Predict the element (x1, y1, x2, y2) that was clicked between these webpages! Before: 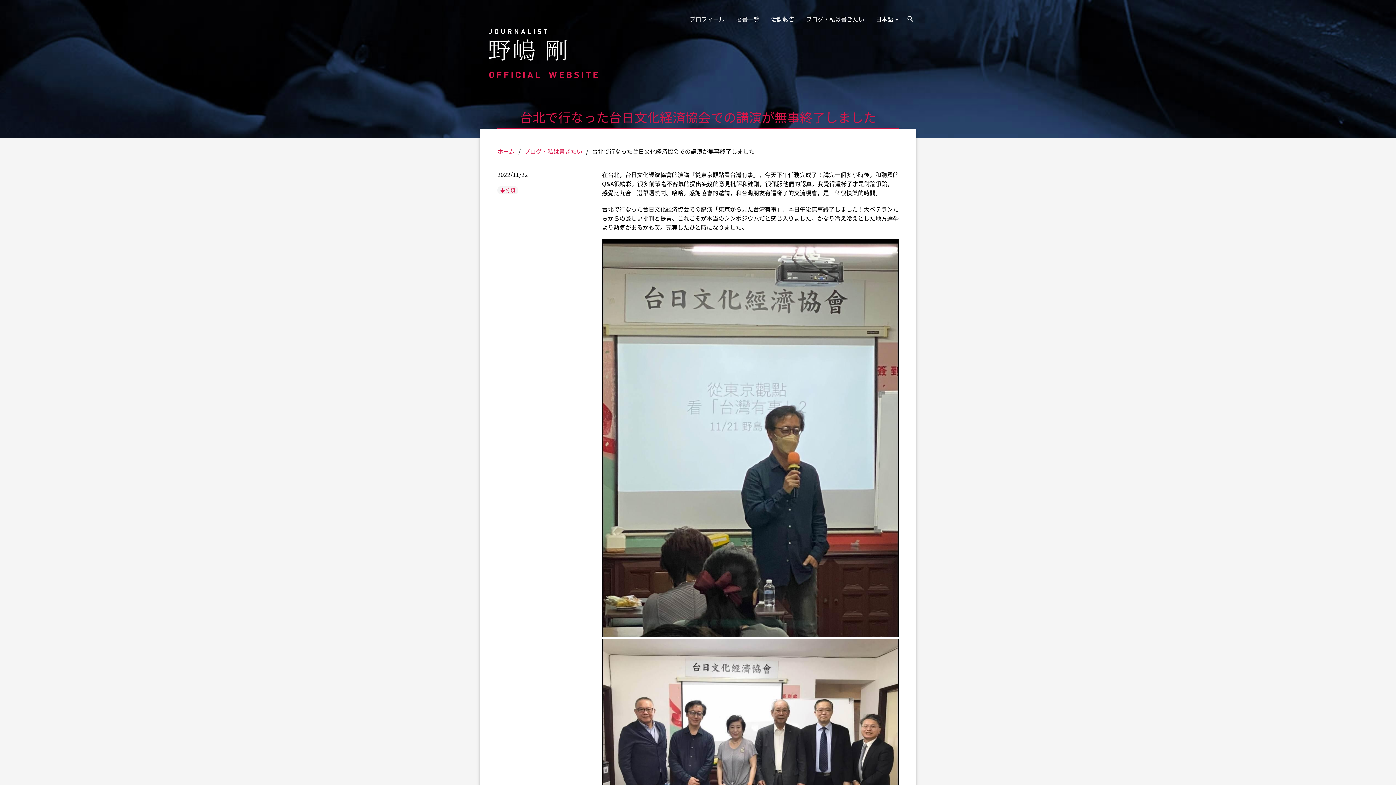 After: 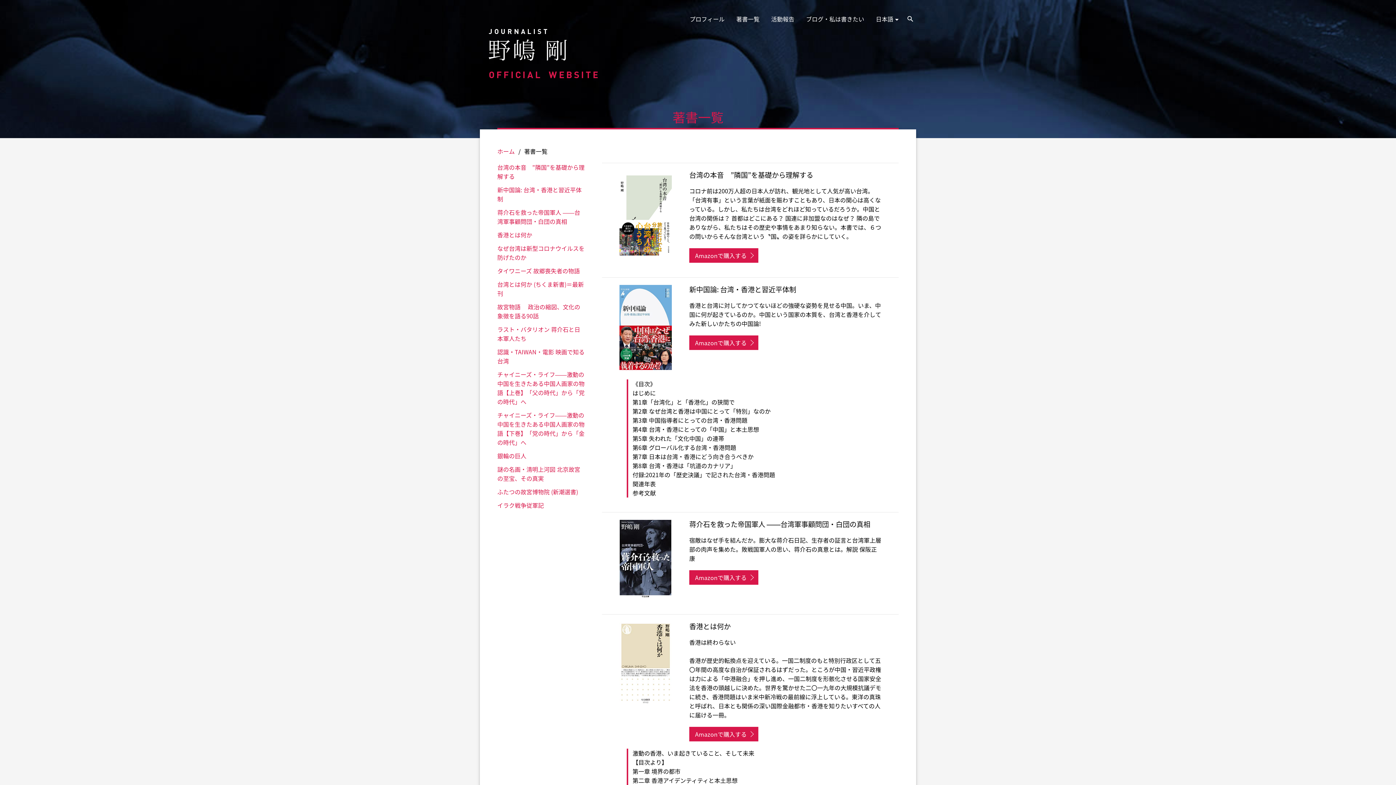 Action: label: 著書一覧 bbox: (730, 0, 765, 37)